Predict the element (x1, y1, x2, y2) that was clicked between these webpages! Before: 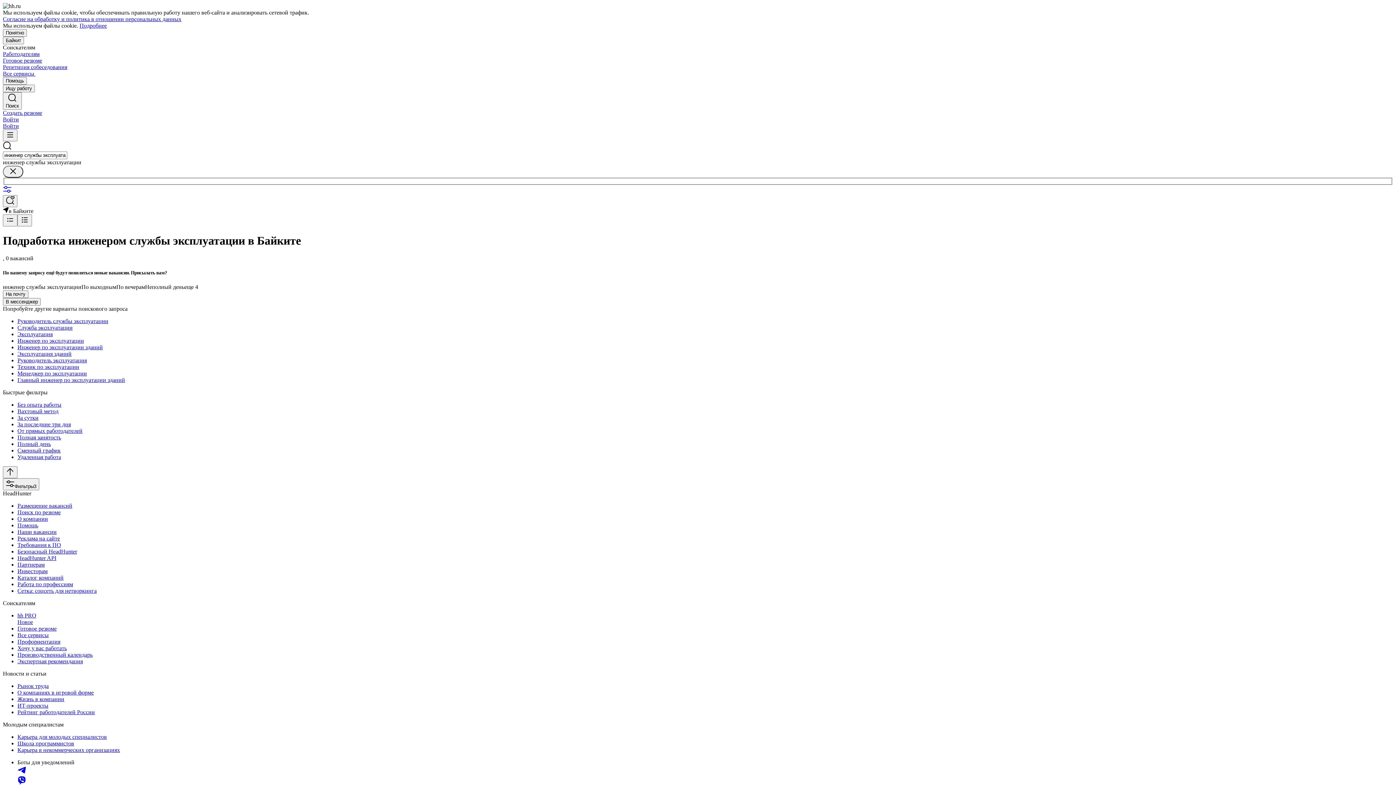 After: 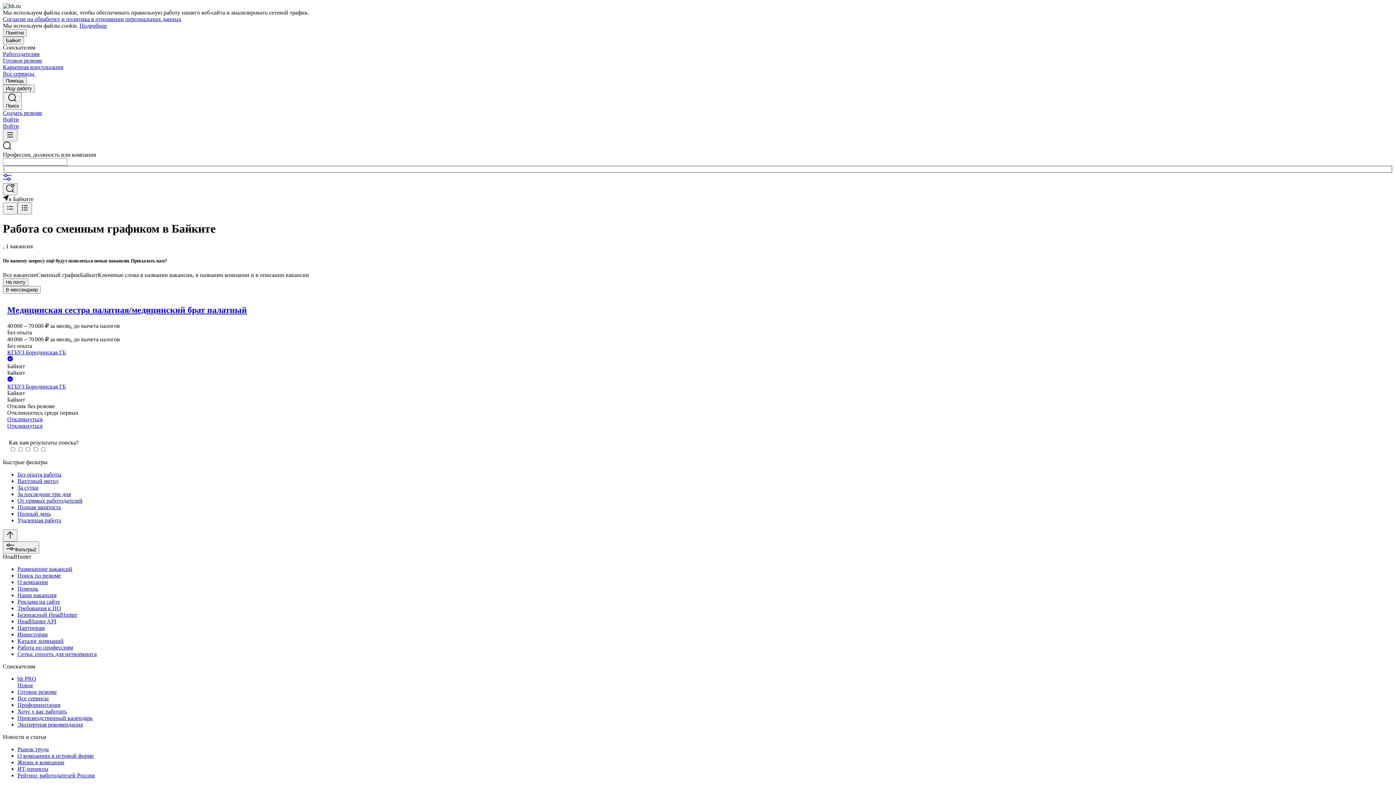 Action: bbox: (17, 447, 1393, 454) label: Сменный график